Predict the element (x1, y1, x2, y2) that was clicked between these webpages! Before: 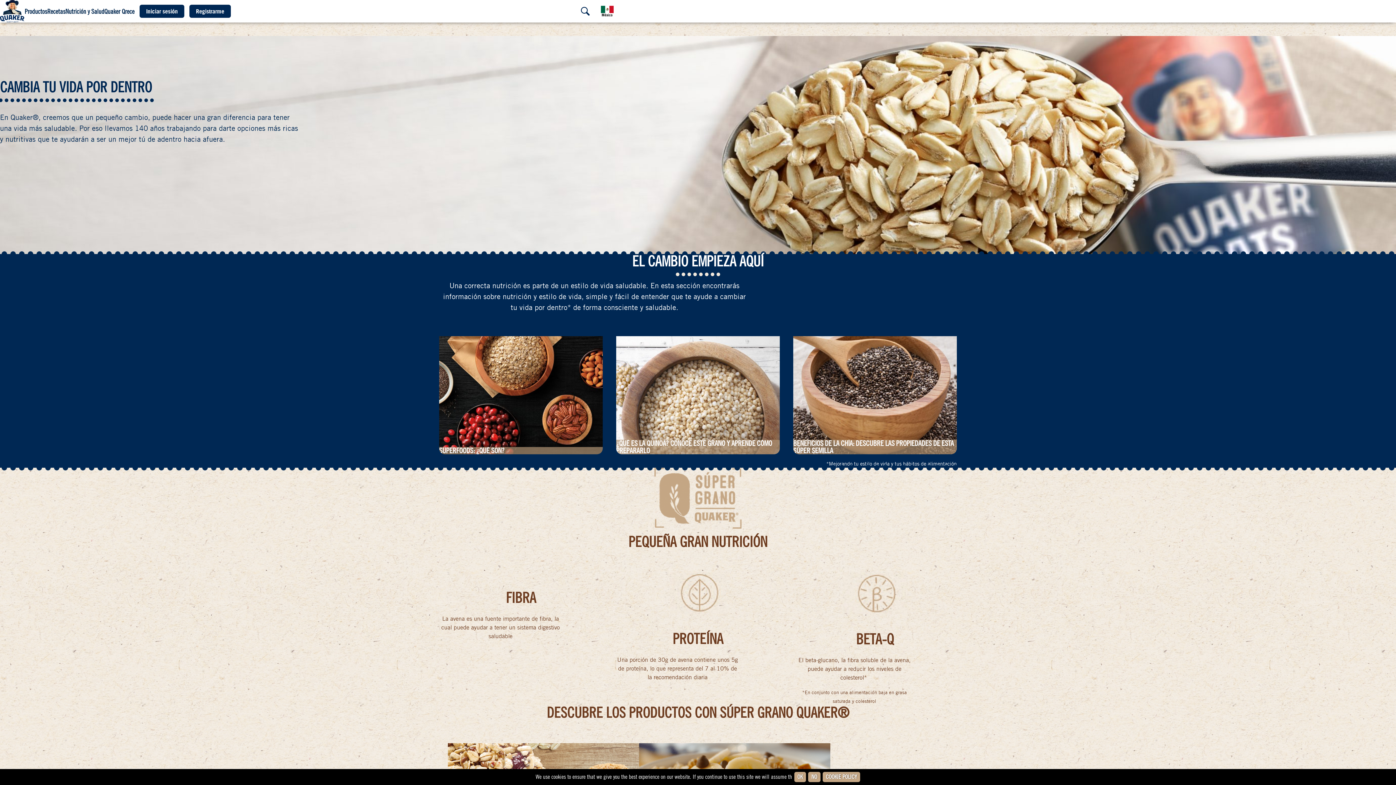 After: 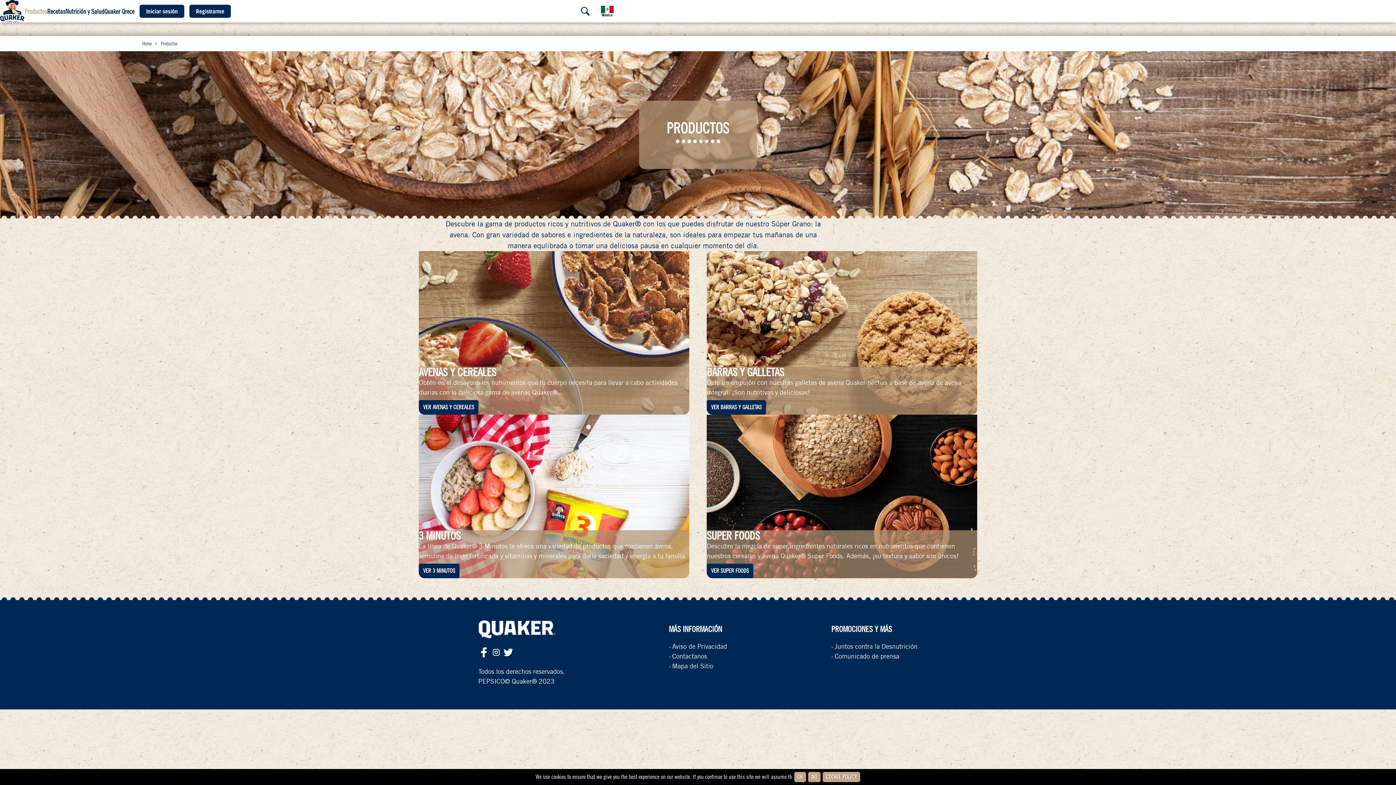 Action: bbox: (24, 6, 47, 16) label: Productos